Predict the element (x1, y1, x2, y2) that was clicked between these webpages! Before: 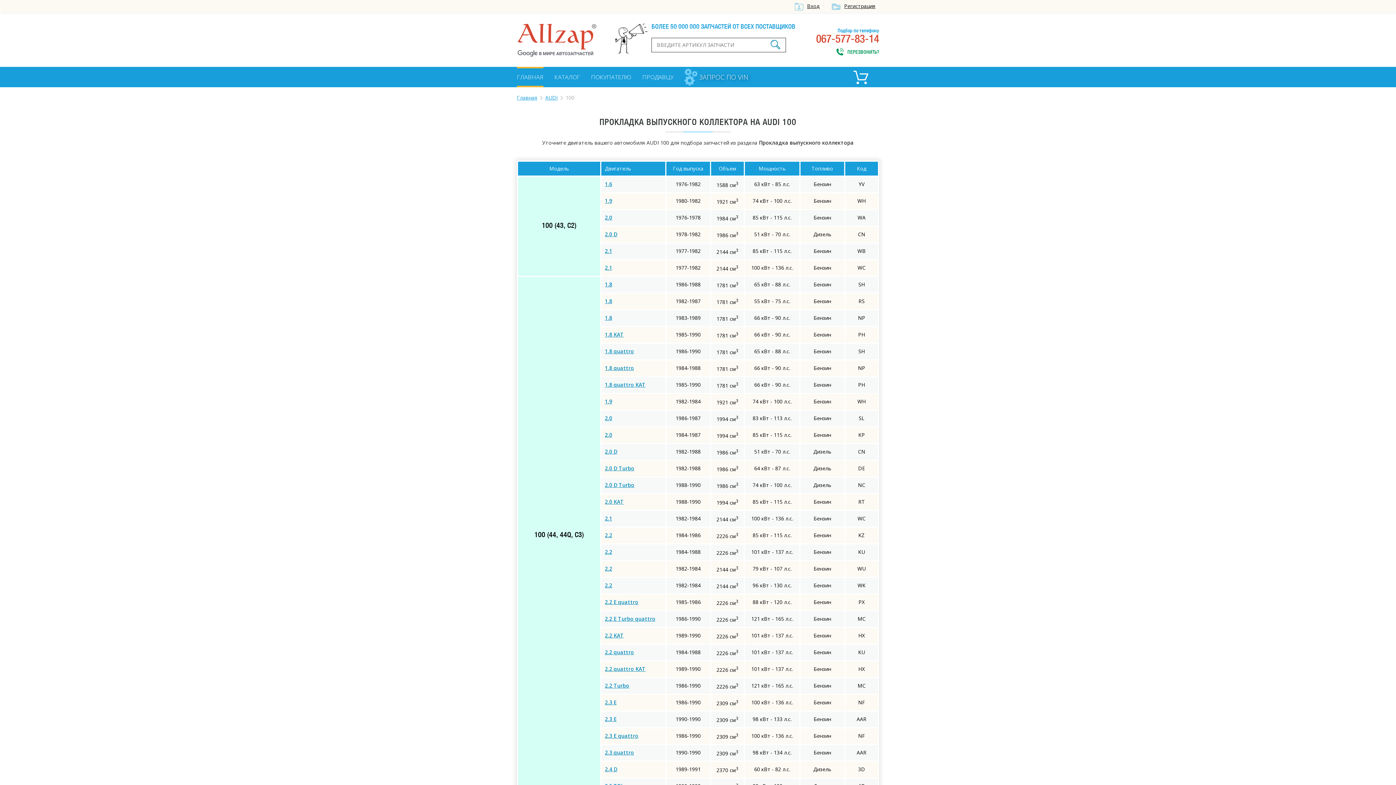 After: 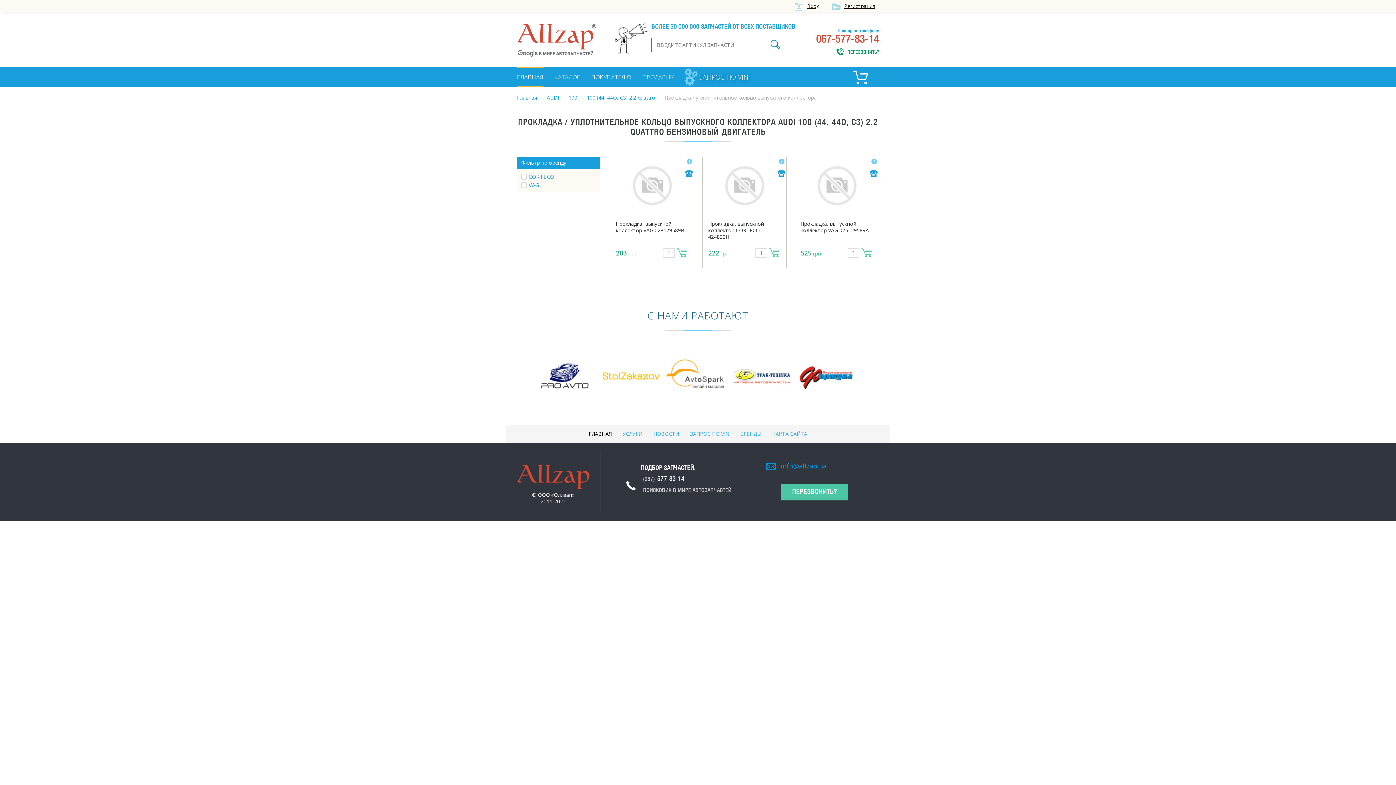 Action: bbox: (605, 649, 634, 656) label: 2.2 quattro